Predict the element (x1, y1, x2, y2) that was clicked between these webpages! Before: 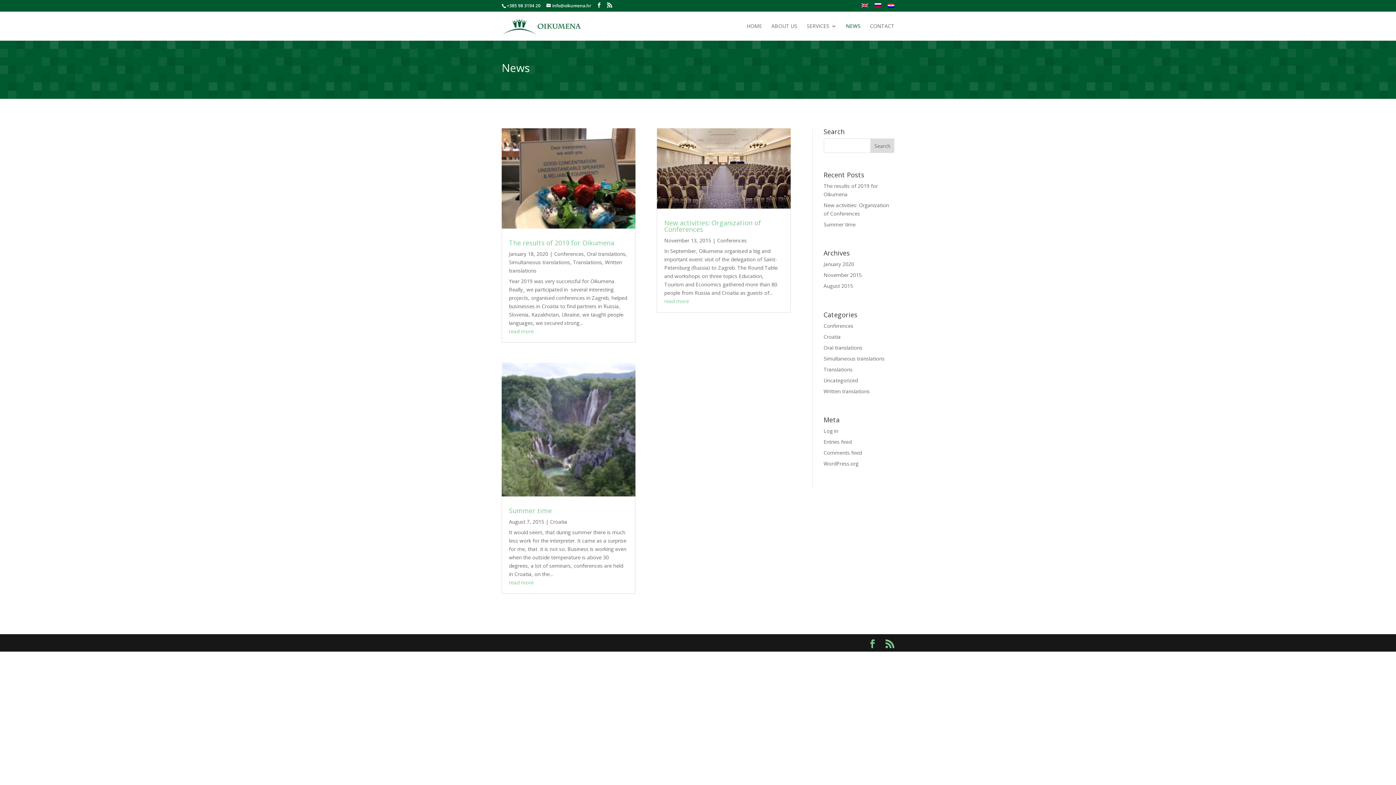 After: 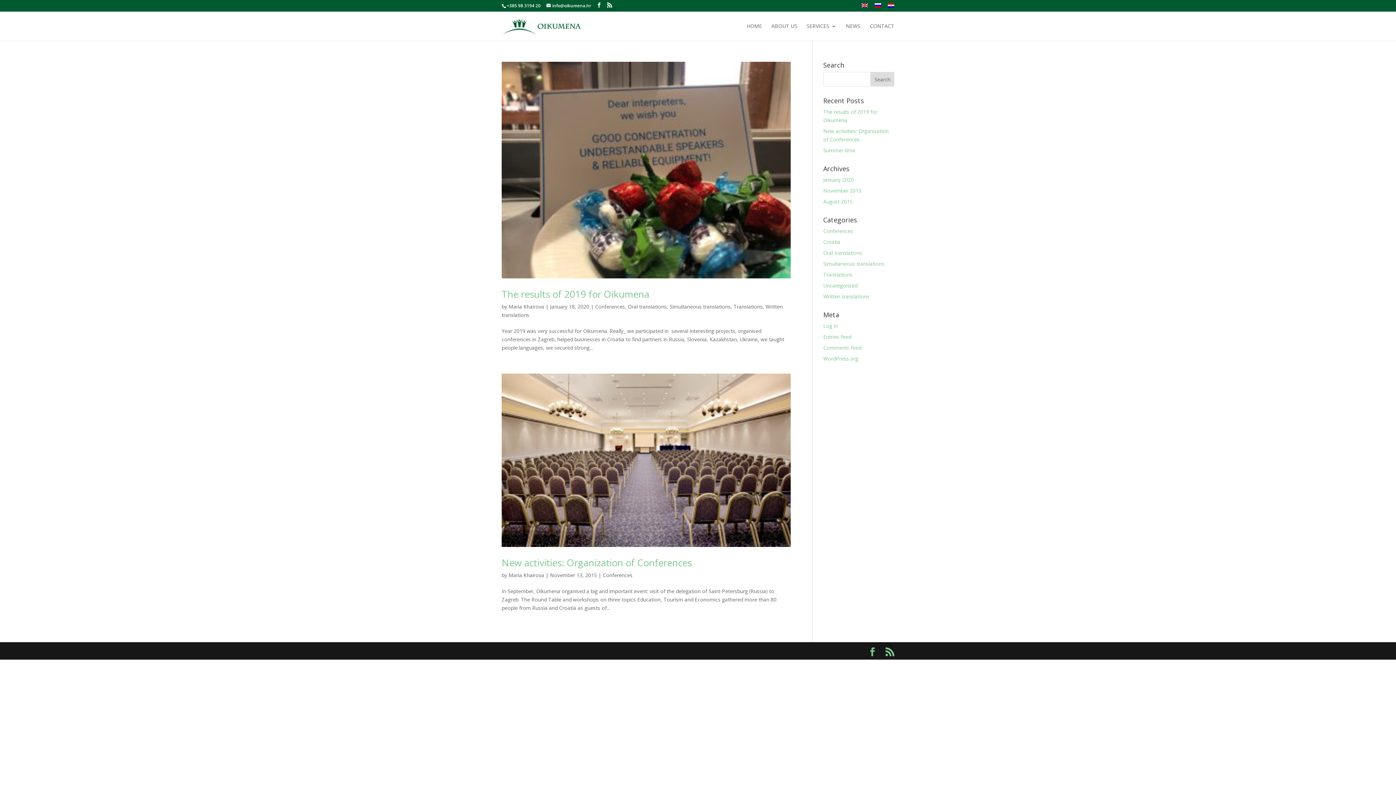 Action: bbox: (823, 322, 853, 329) label: Conferences